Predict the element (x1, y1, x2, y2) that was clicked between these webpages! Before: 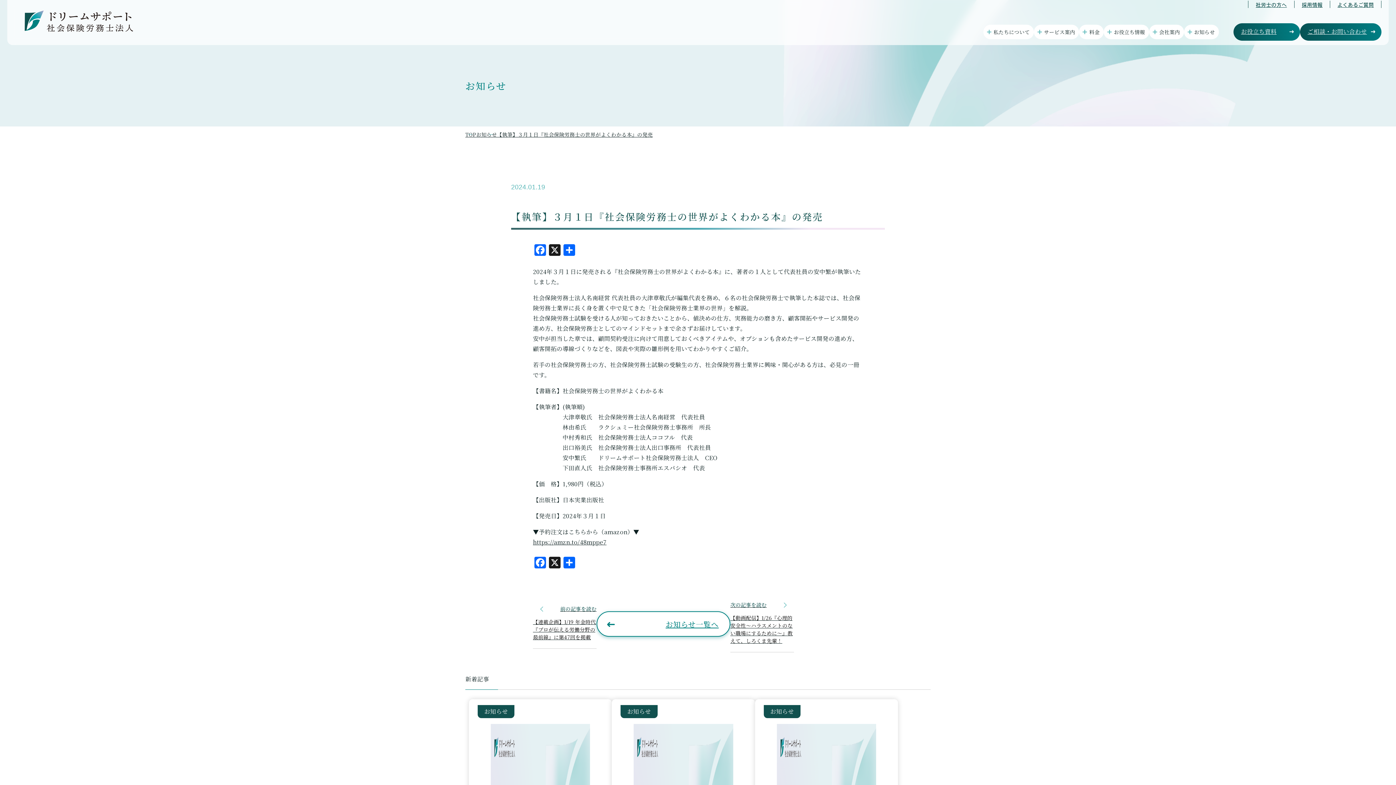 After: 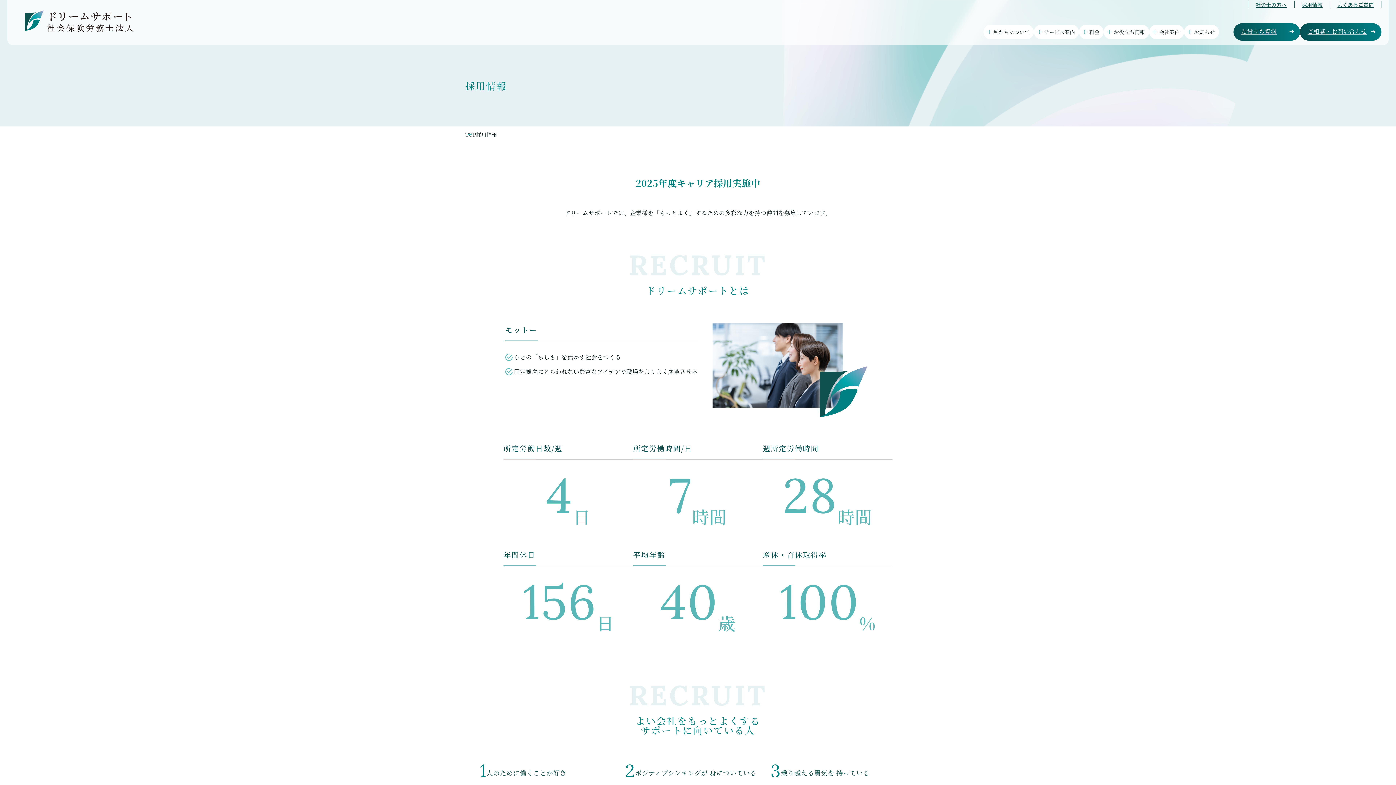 Action: label: 採用情報 bbox: (1302, 0, 1322, 9)